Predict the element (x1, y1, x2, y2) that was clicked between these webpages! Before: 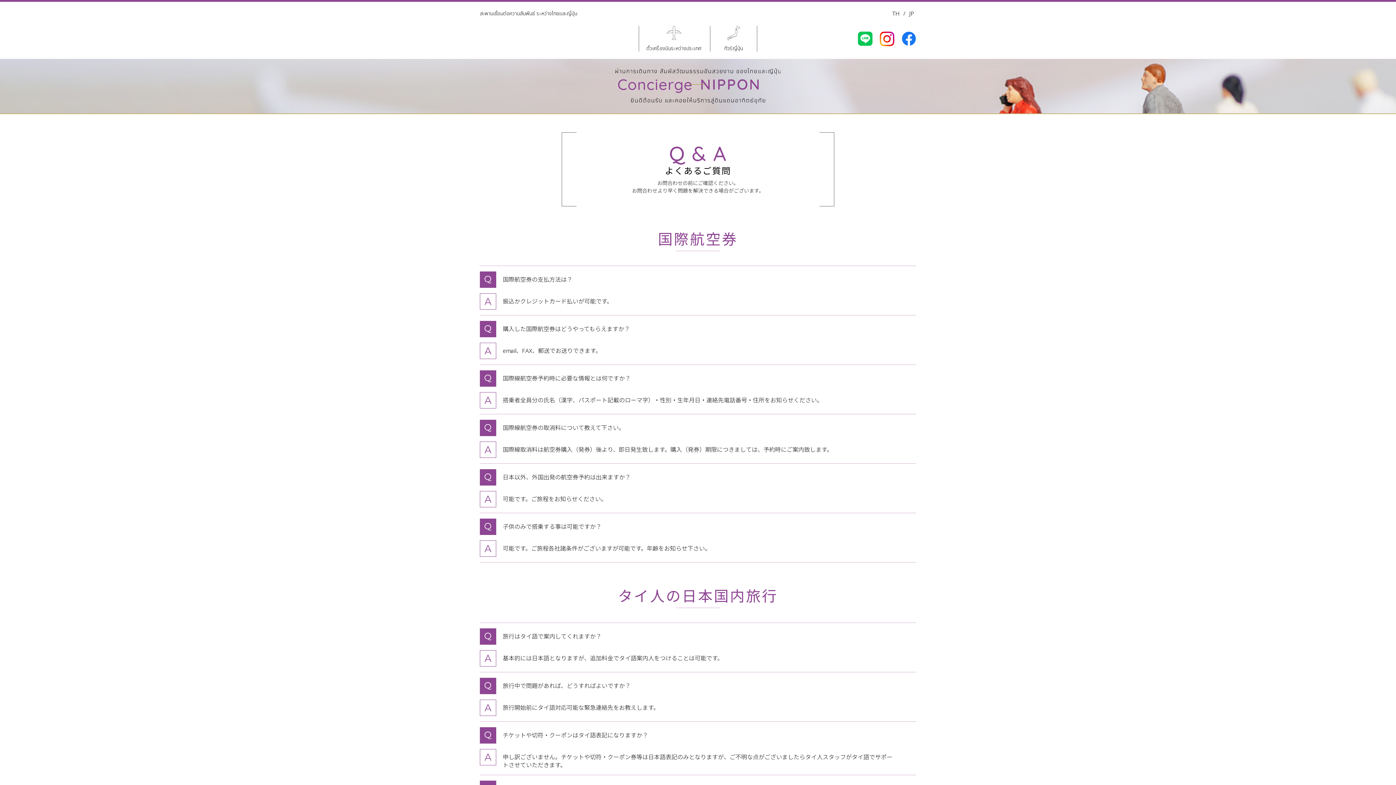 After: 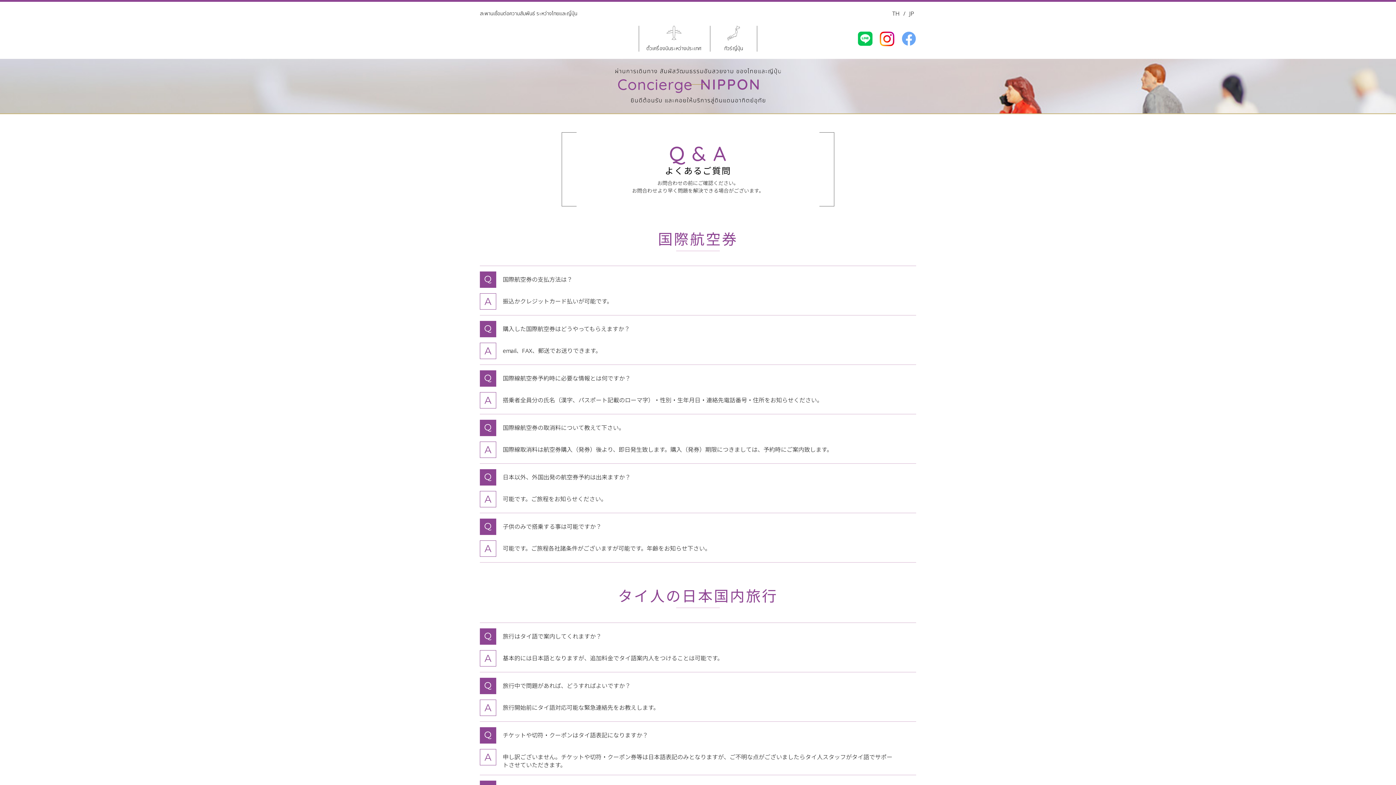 Action: bbox: (901, 34, 916, 42)